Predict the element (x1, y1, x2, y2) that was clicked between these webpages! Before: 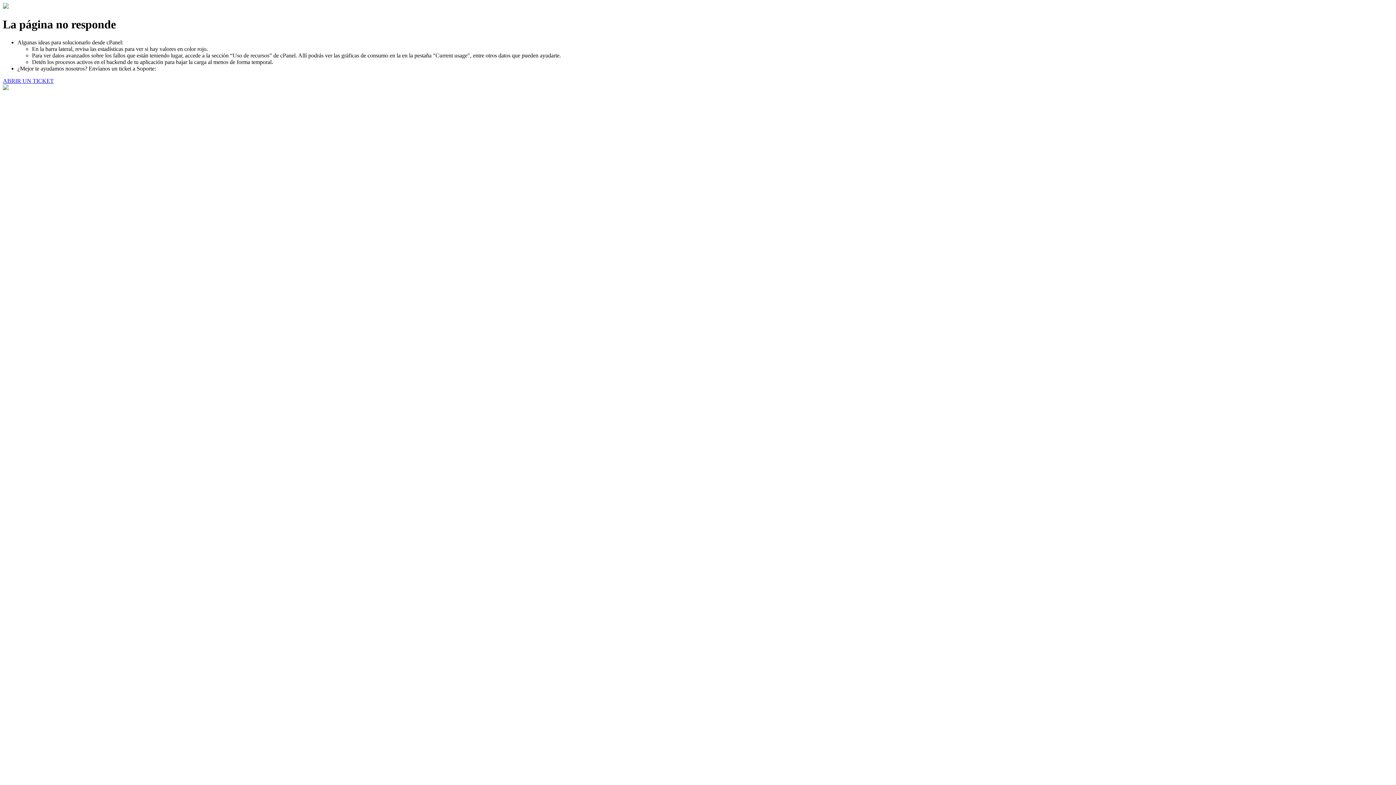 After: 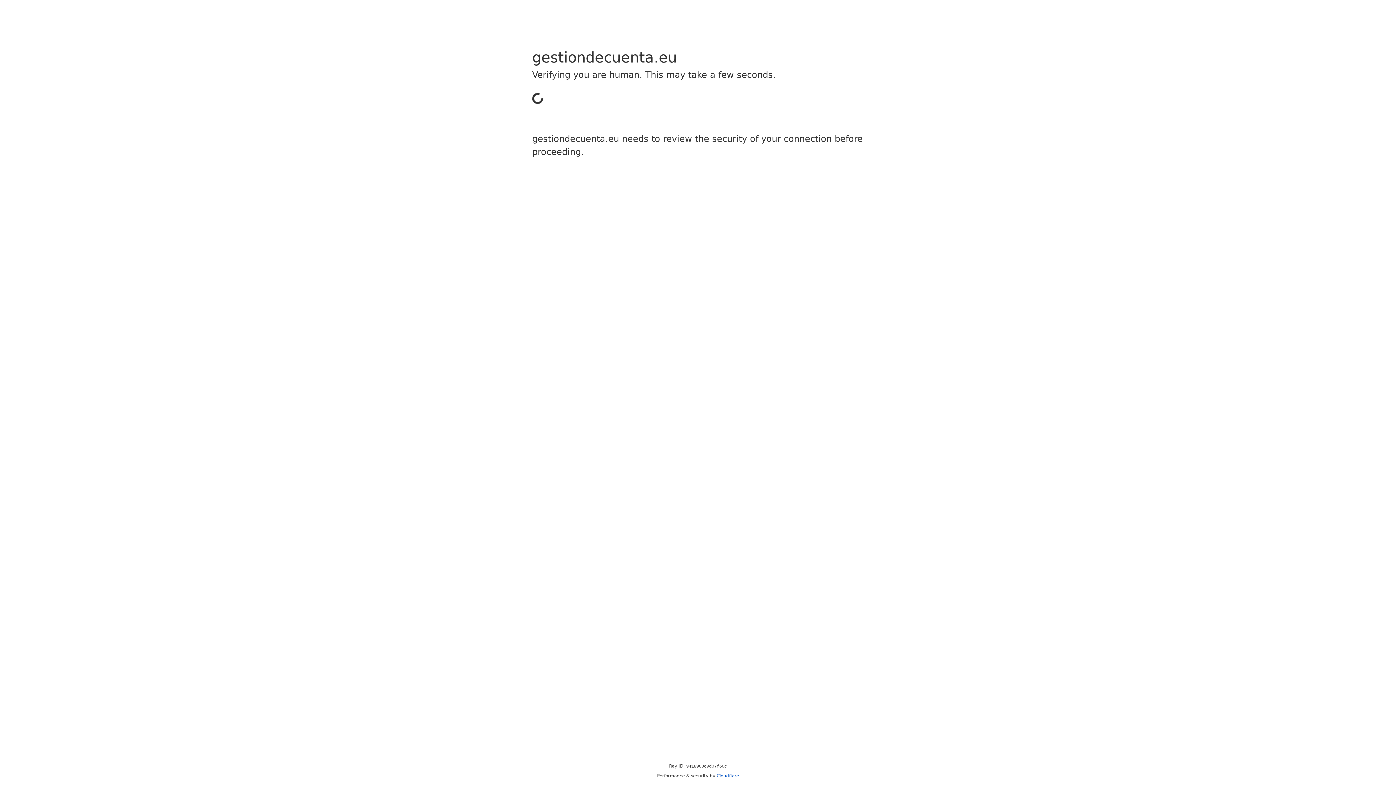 Action: bbox: (2, 77, 53, 83) label: ABRIR UN TICKET